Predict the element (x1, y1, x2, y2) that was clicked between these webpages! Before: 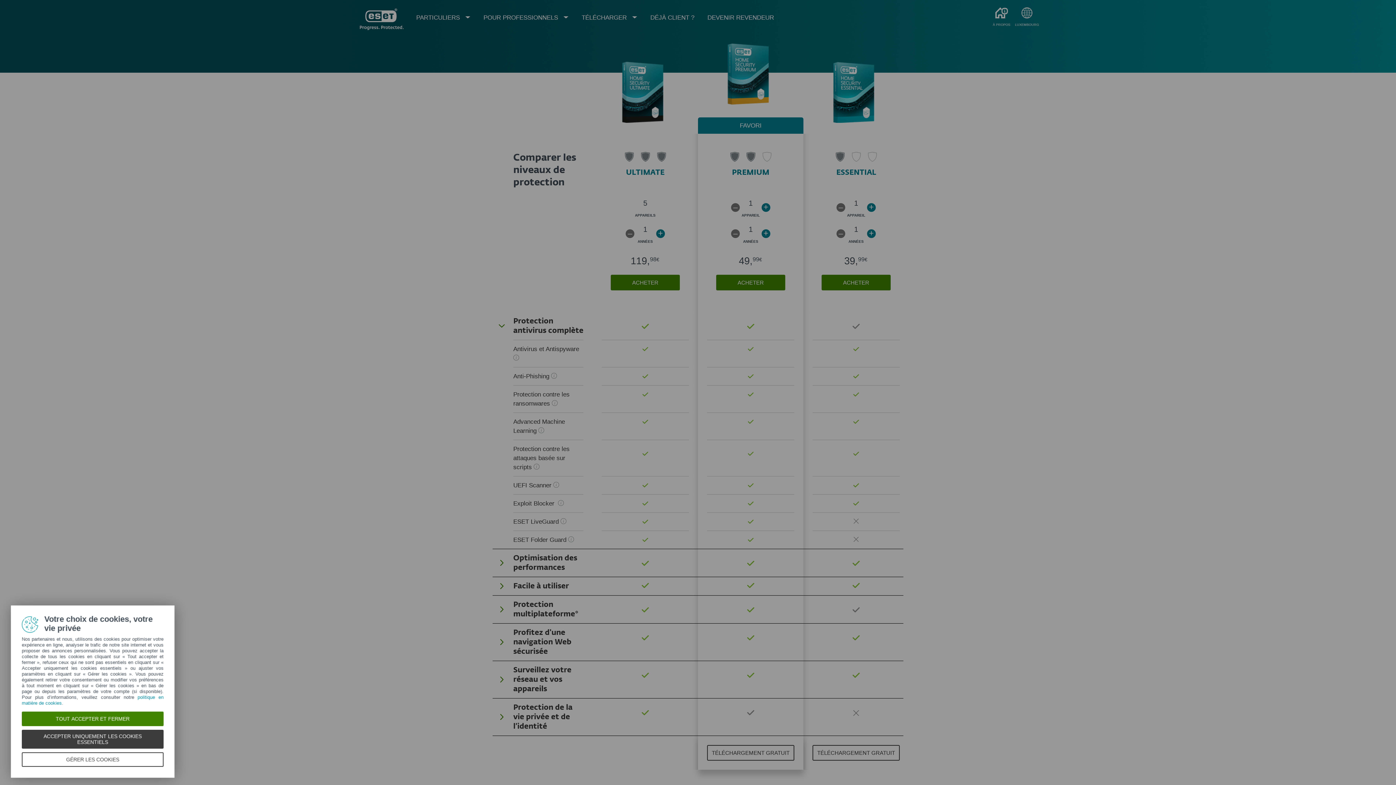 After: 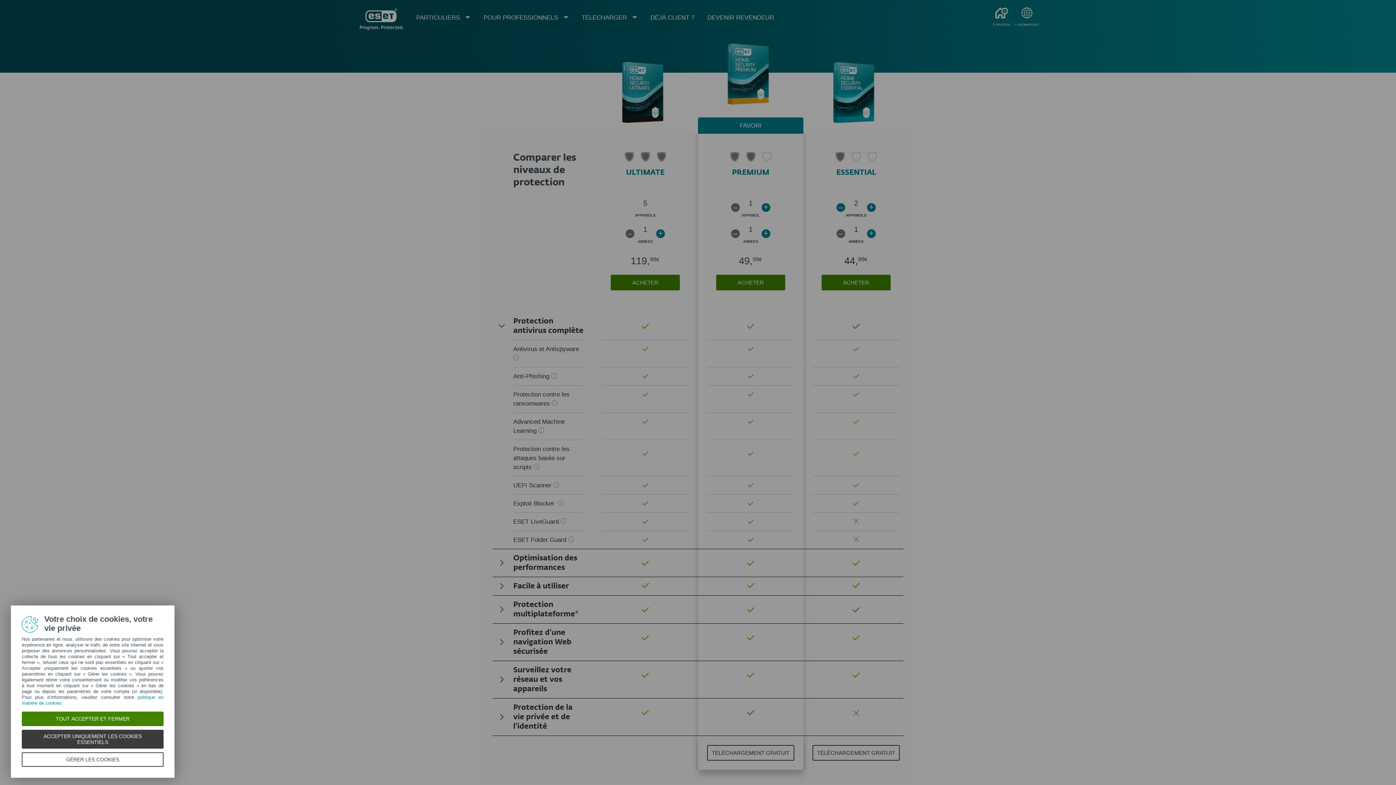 Action: label: + bbox: (867, 203, 876, 212)